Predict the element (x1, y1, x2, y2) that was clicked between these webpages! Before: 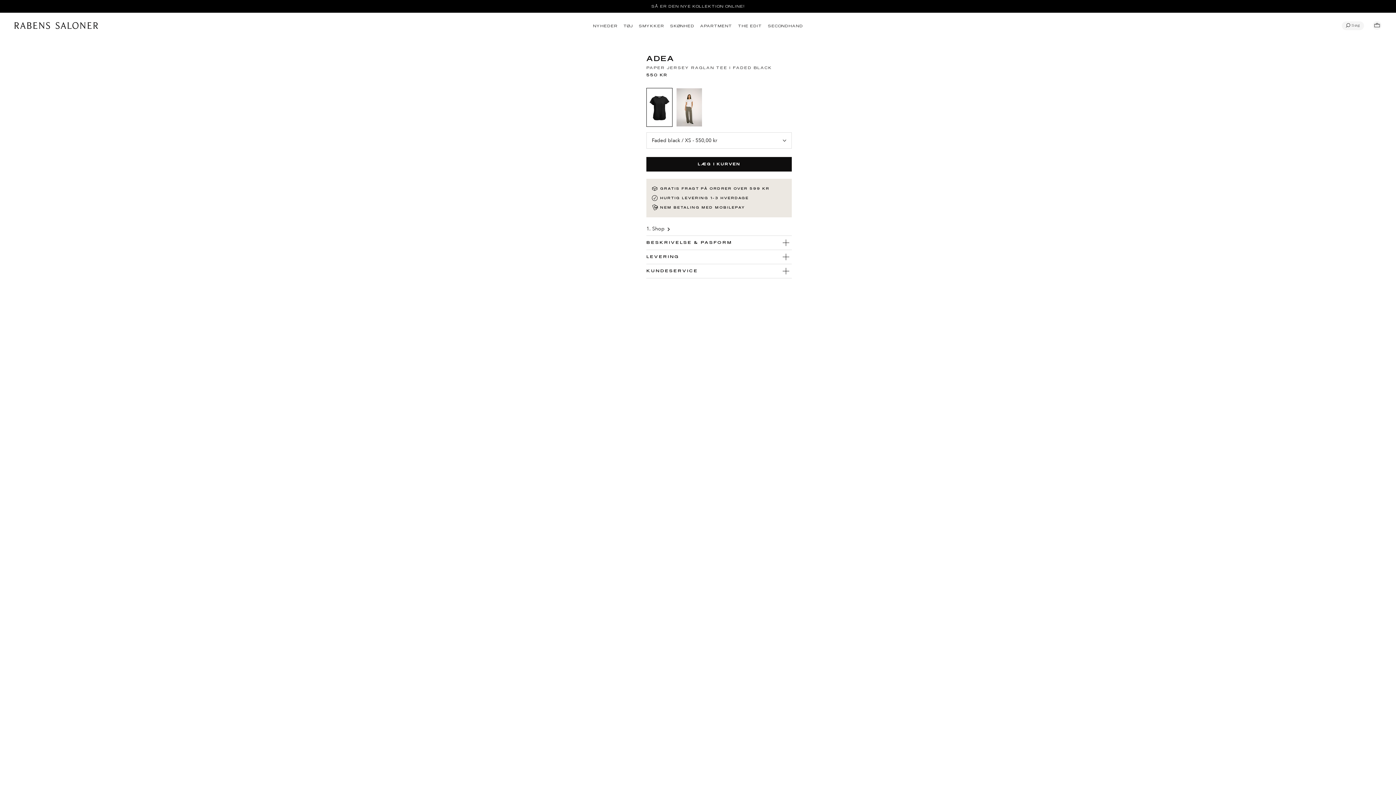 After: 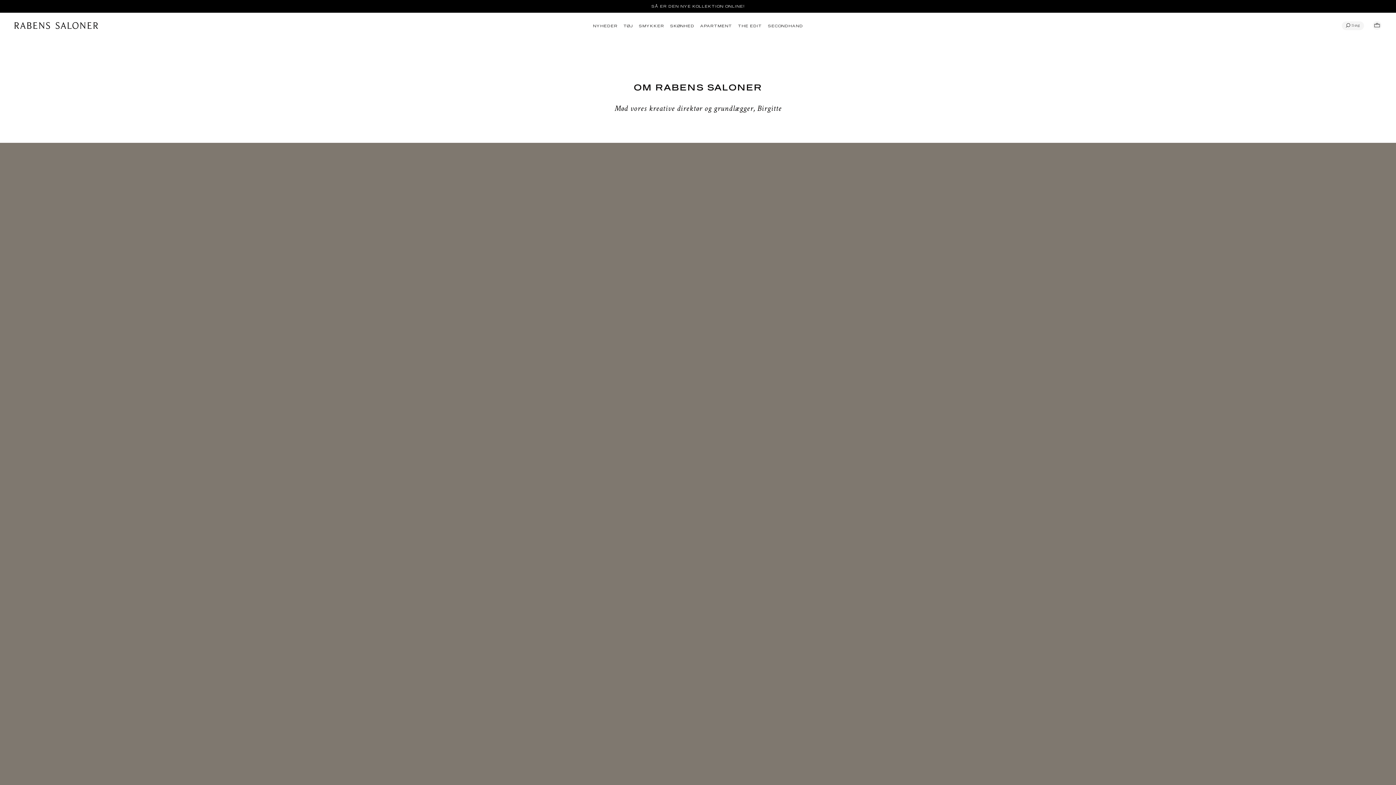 Action: label: THE EDIT
THE EDIT bbox: (738, 24, 762, 28)